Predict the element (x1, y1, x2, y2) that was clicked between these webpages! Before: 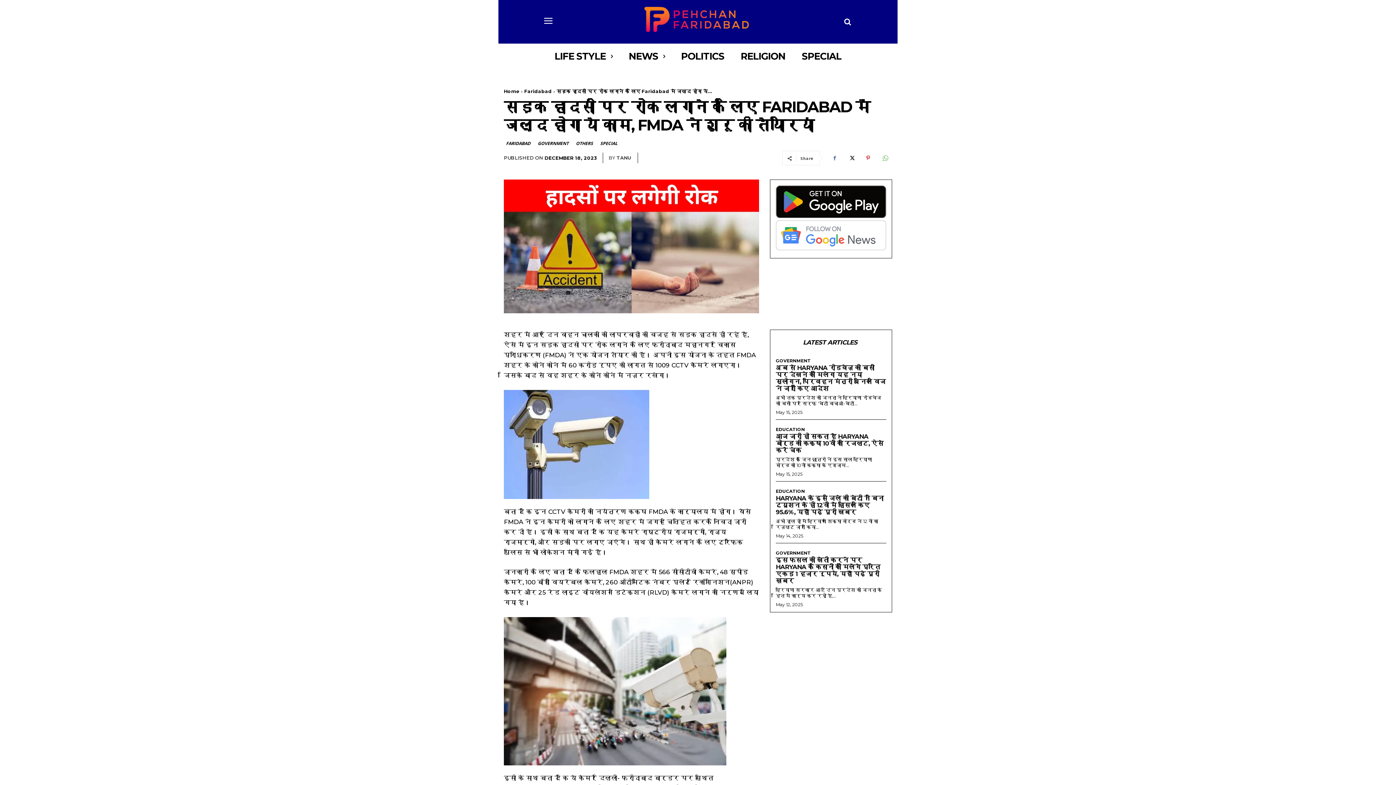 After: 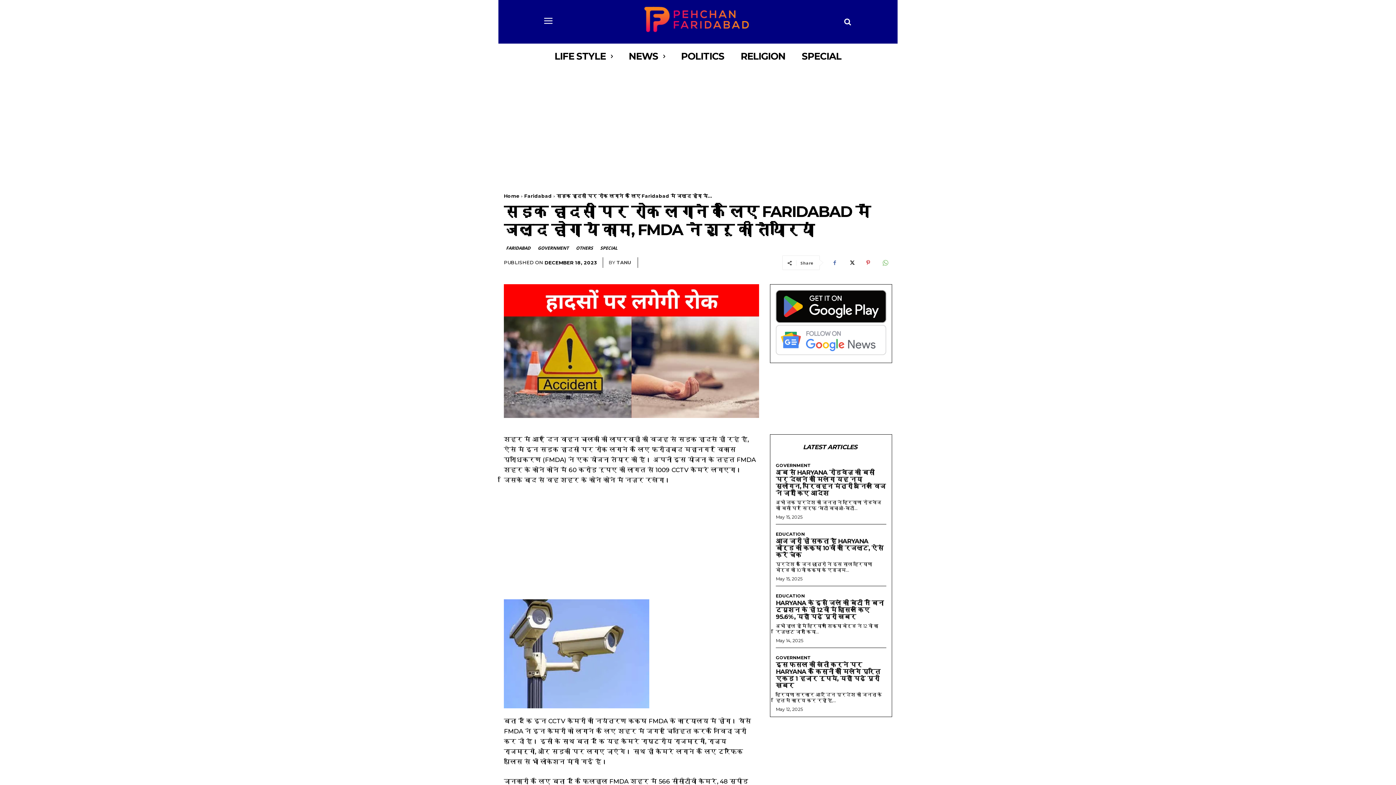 Action: bbox: (877, 150, 892, 165)